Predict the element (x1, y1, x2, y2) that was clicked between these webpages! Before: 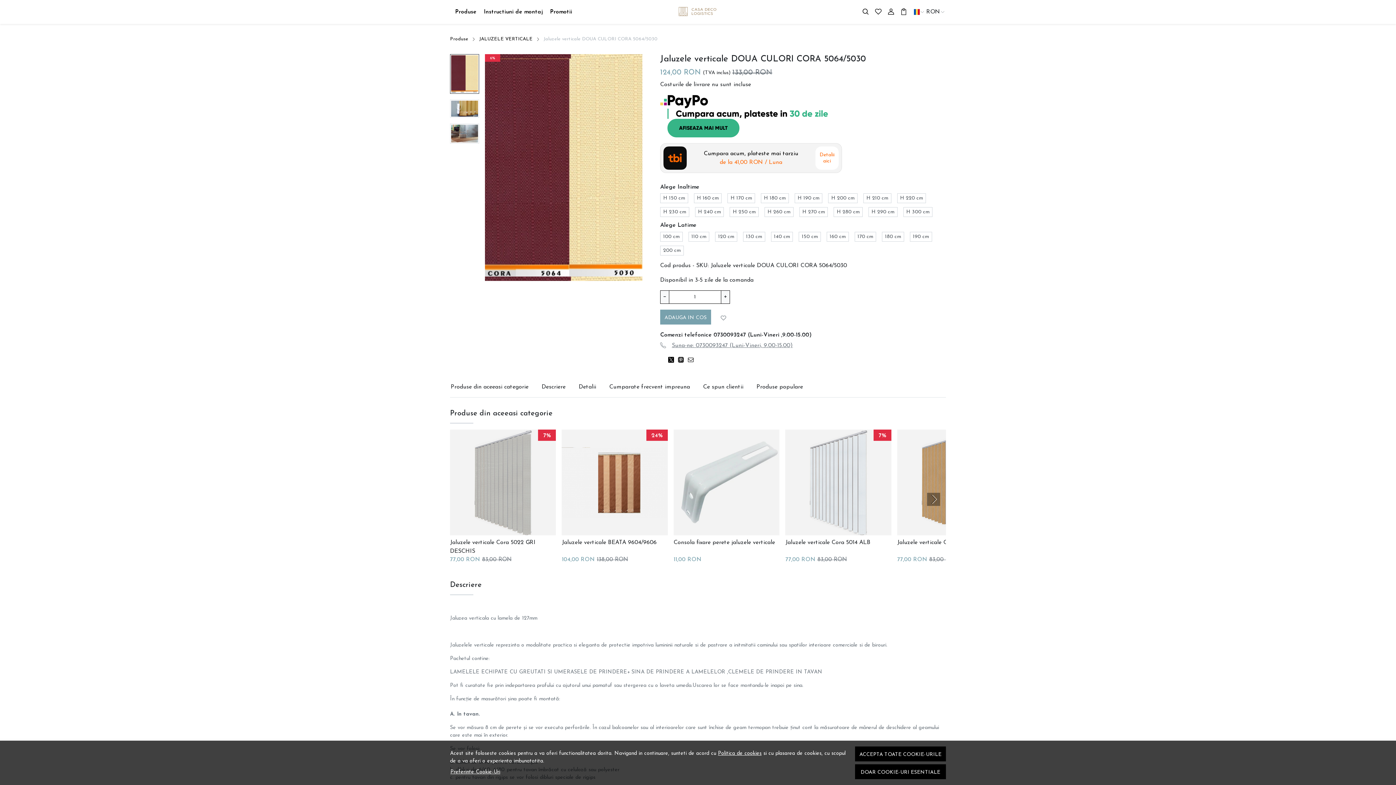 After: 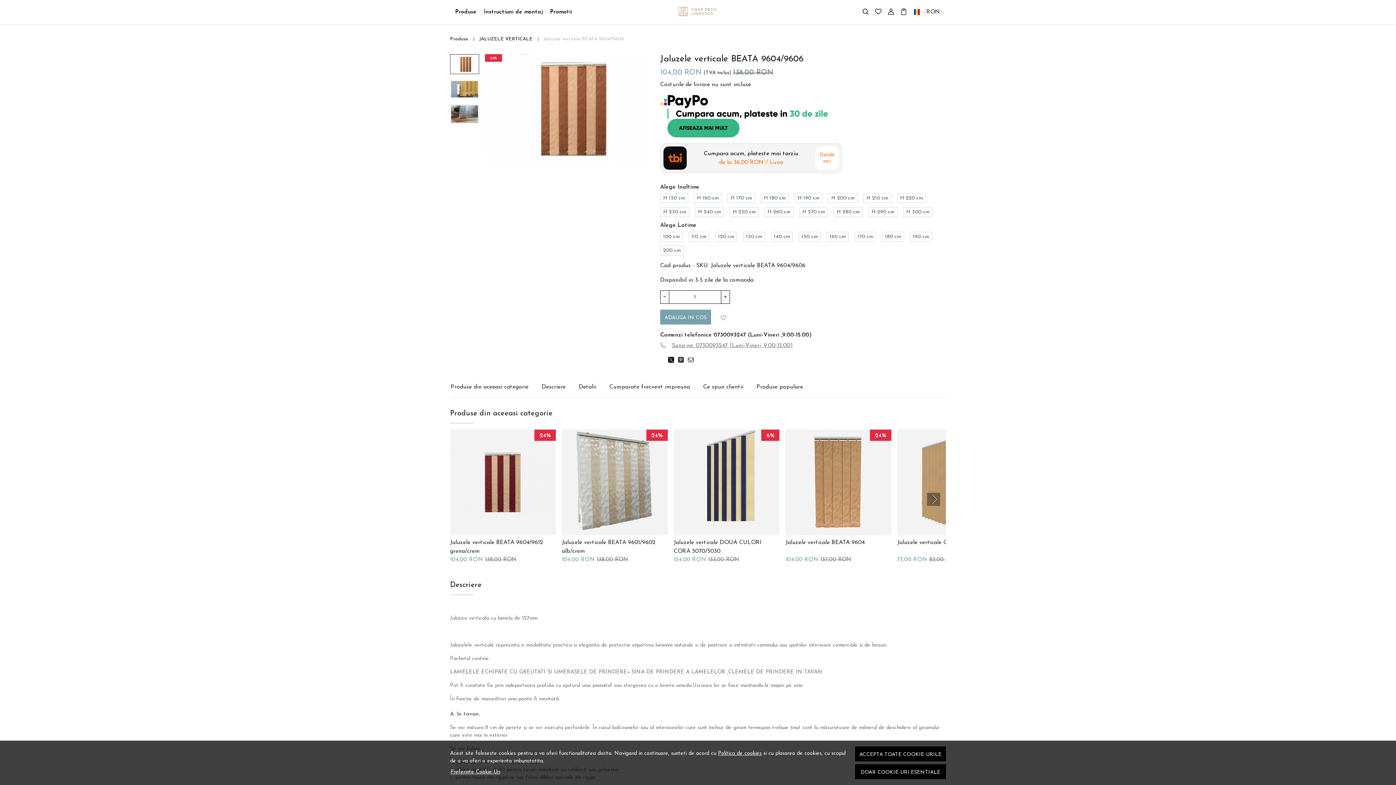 Action: label: Jaluzele verticale BEATA 9604/9606 bbox: (561, 538, 667, 556)